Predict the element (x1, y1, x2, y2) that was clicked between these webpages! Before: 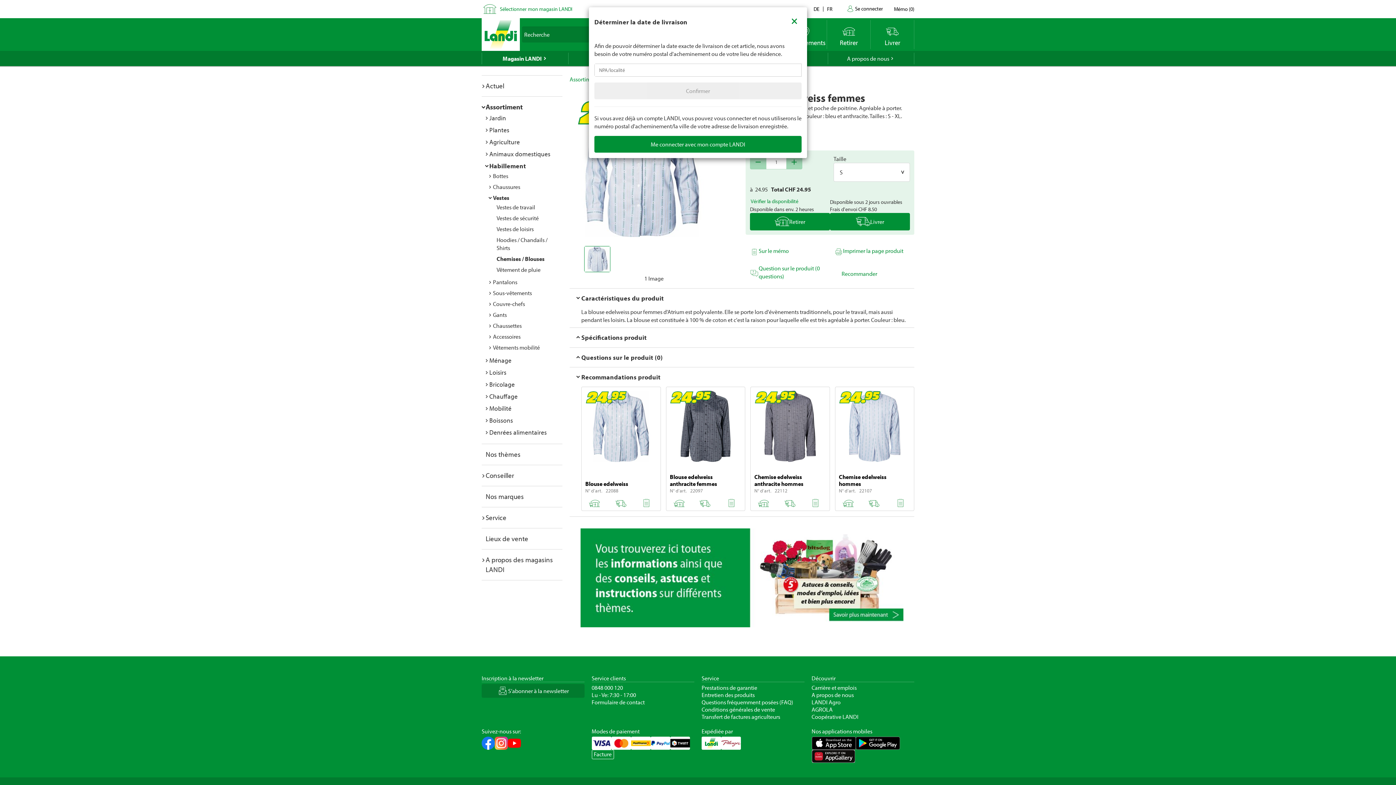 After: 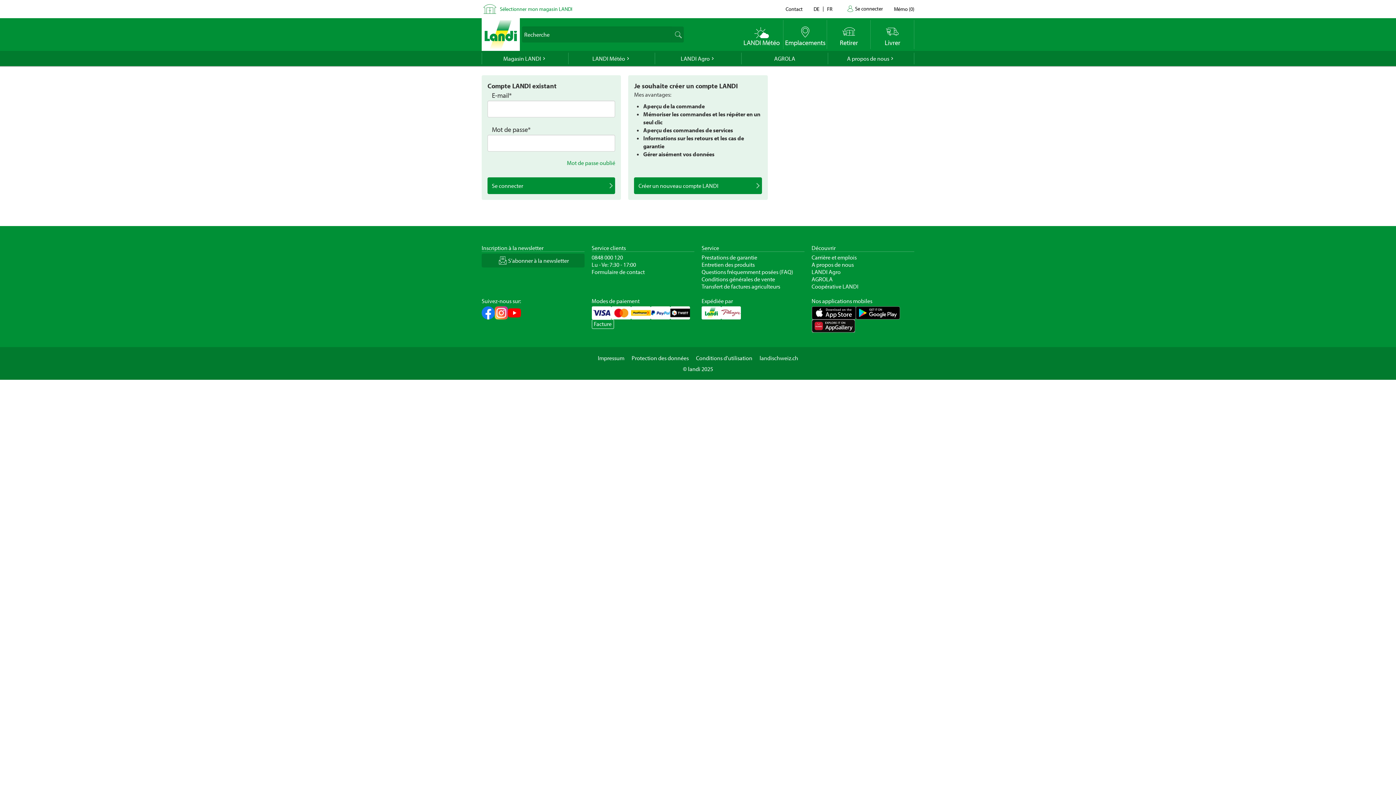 Action: label: Me connecter avec mon compte LANDI bbox: (594, 136, 801, 152)